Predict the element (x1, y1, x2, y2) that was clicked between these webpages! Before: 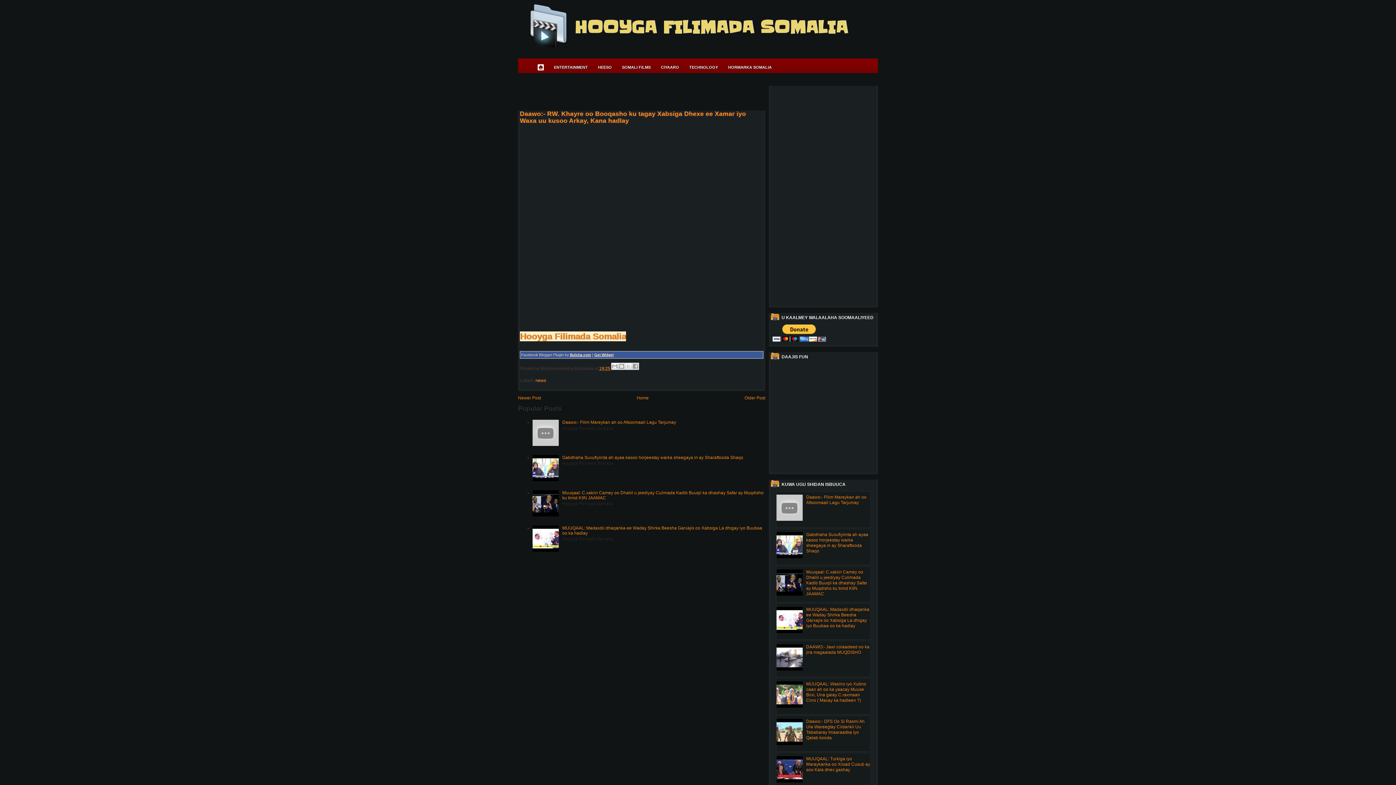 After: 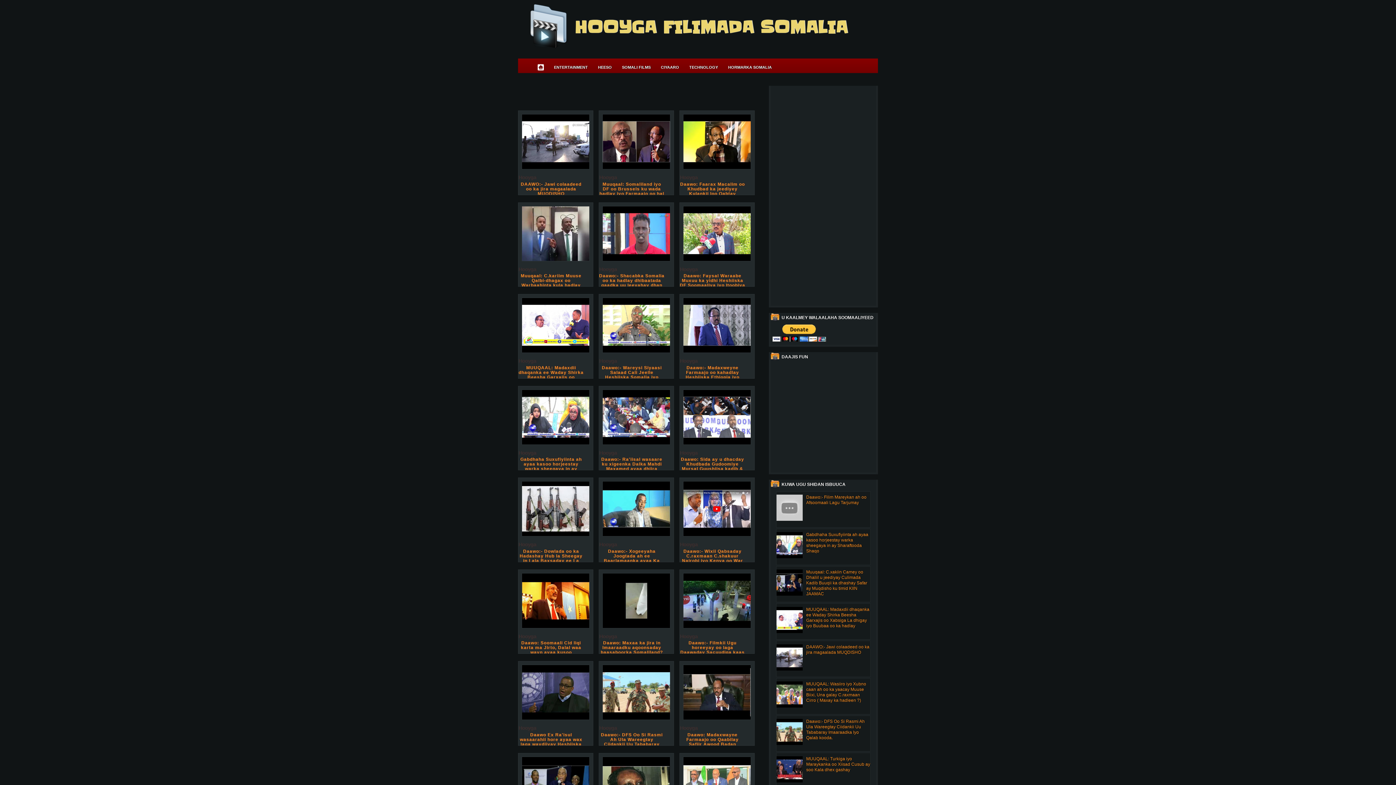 Action: bbox: (636, 395, 648, 400) label: Home